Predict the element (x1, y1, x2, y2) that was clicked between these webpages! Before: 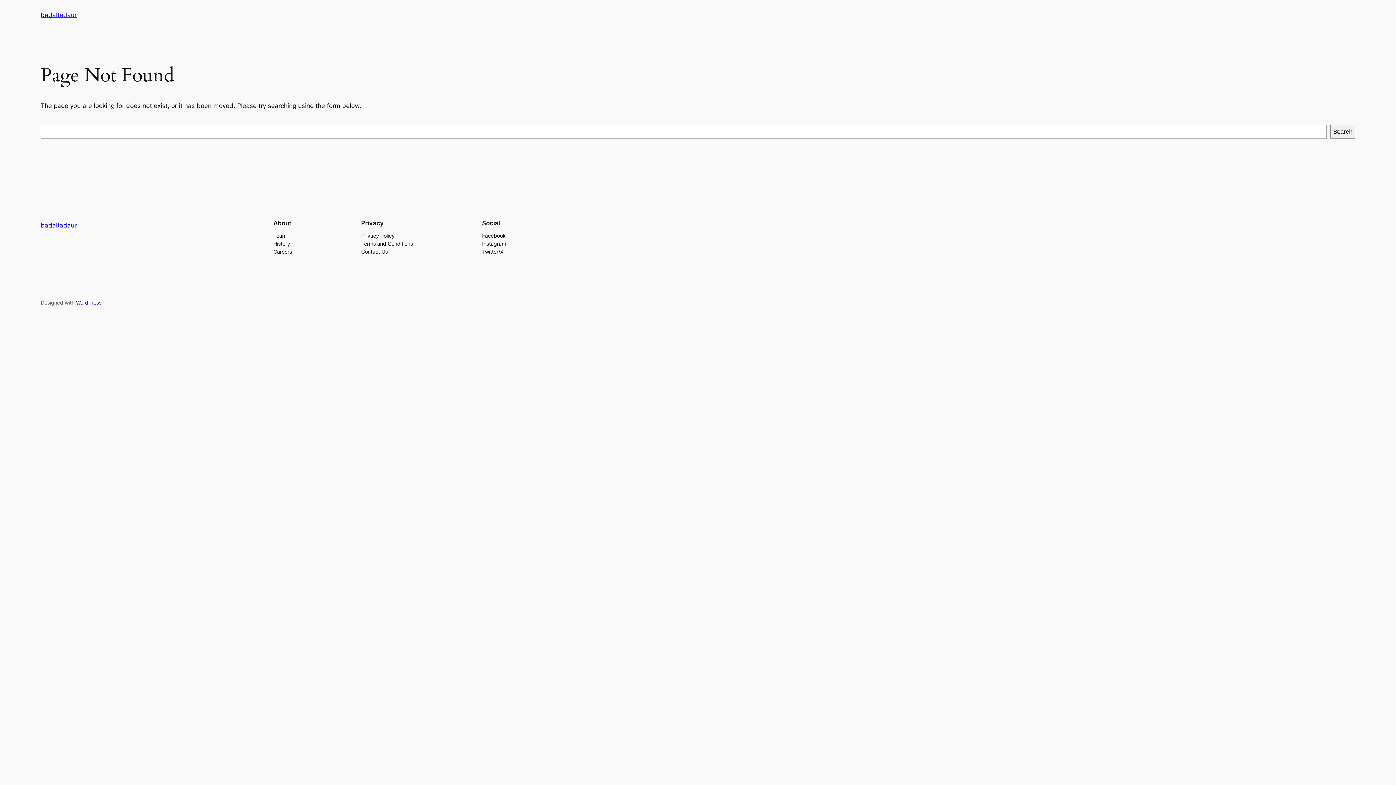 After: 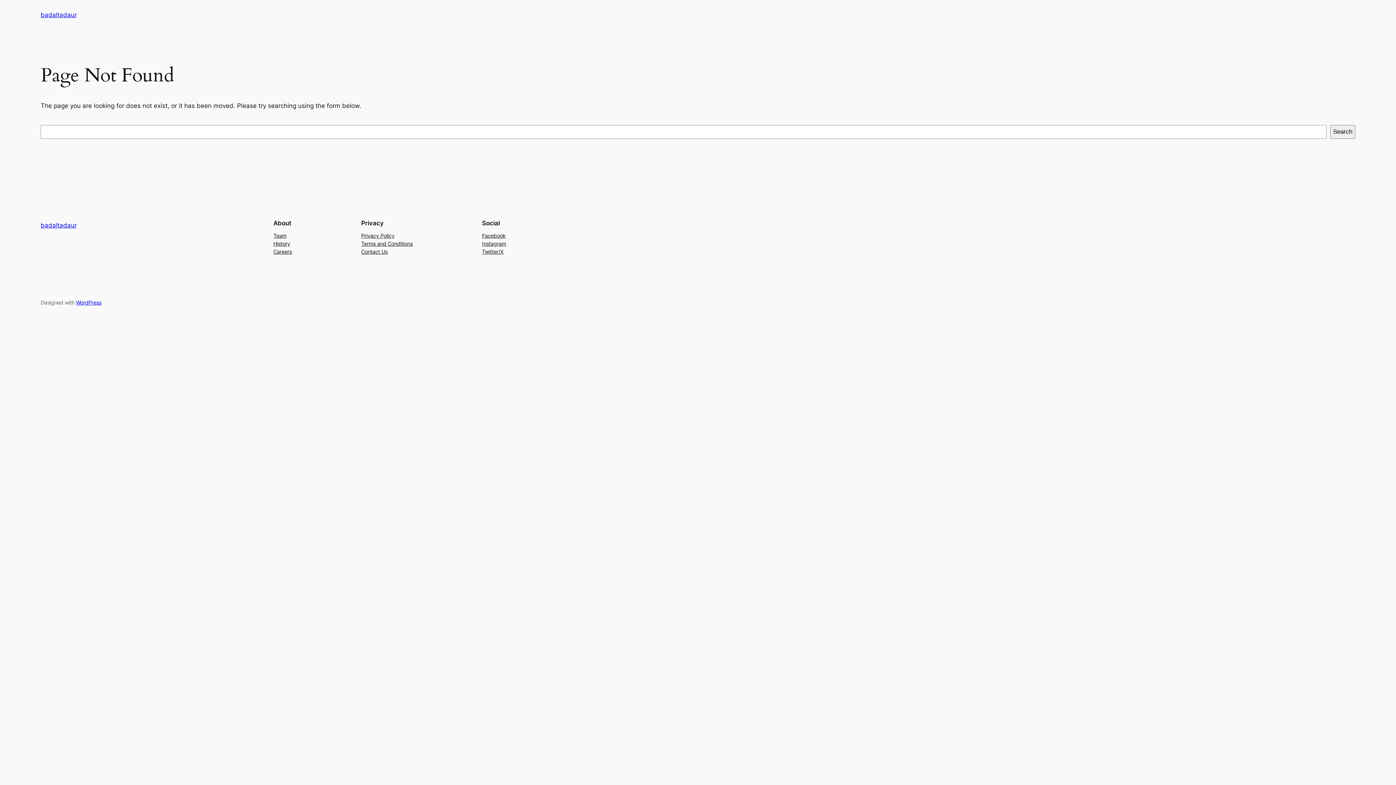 Action: bbox: (273, 231, 286, 239) label: Team